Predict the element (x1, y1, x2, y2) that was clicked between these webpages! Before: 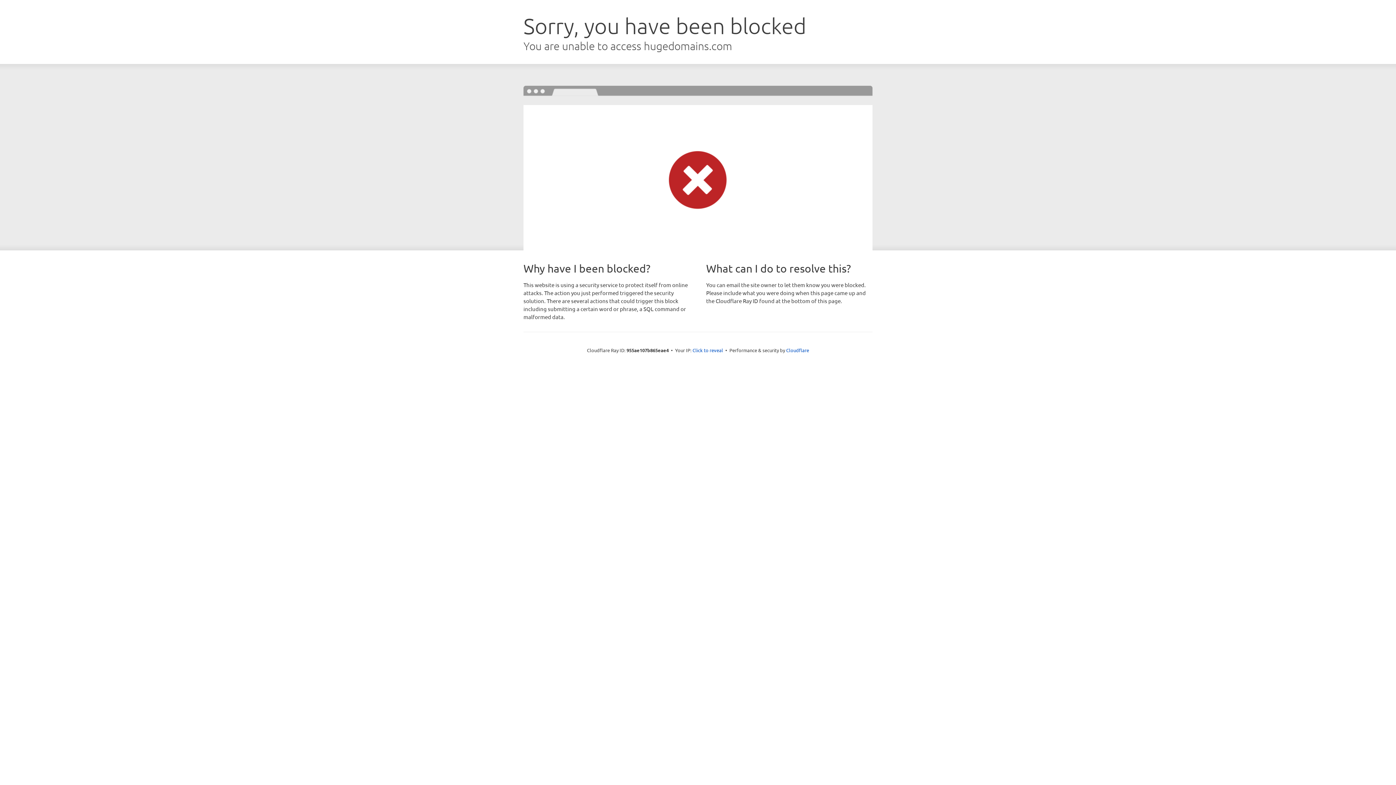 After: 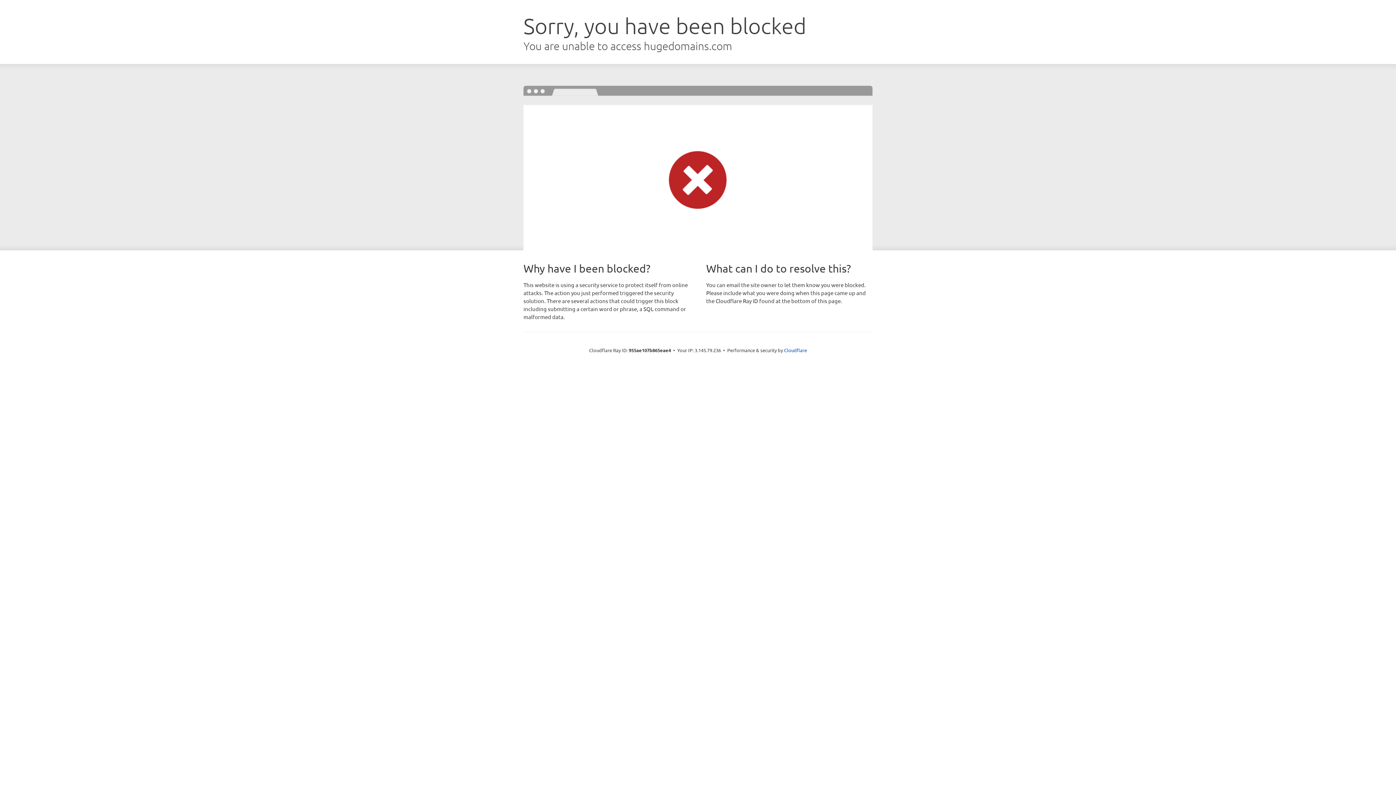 Action: bbox: (692, 346, 723, 353) label: Click to reveal